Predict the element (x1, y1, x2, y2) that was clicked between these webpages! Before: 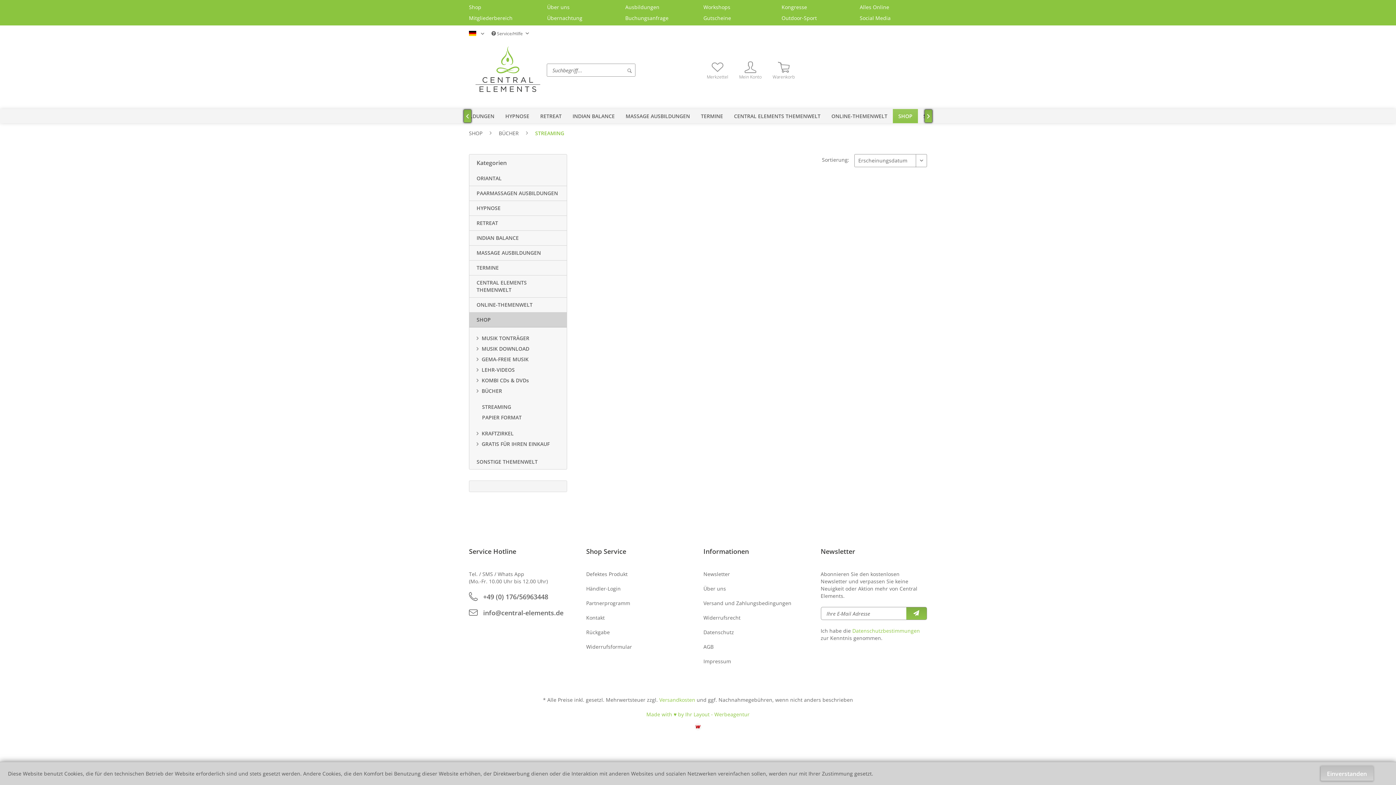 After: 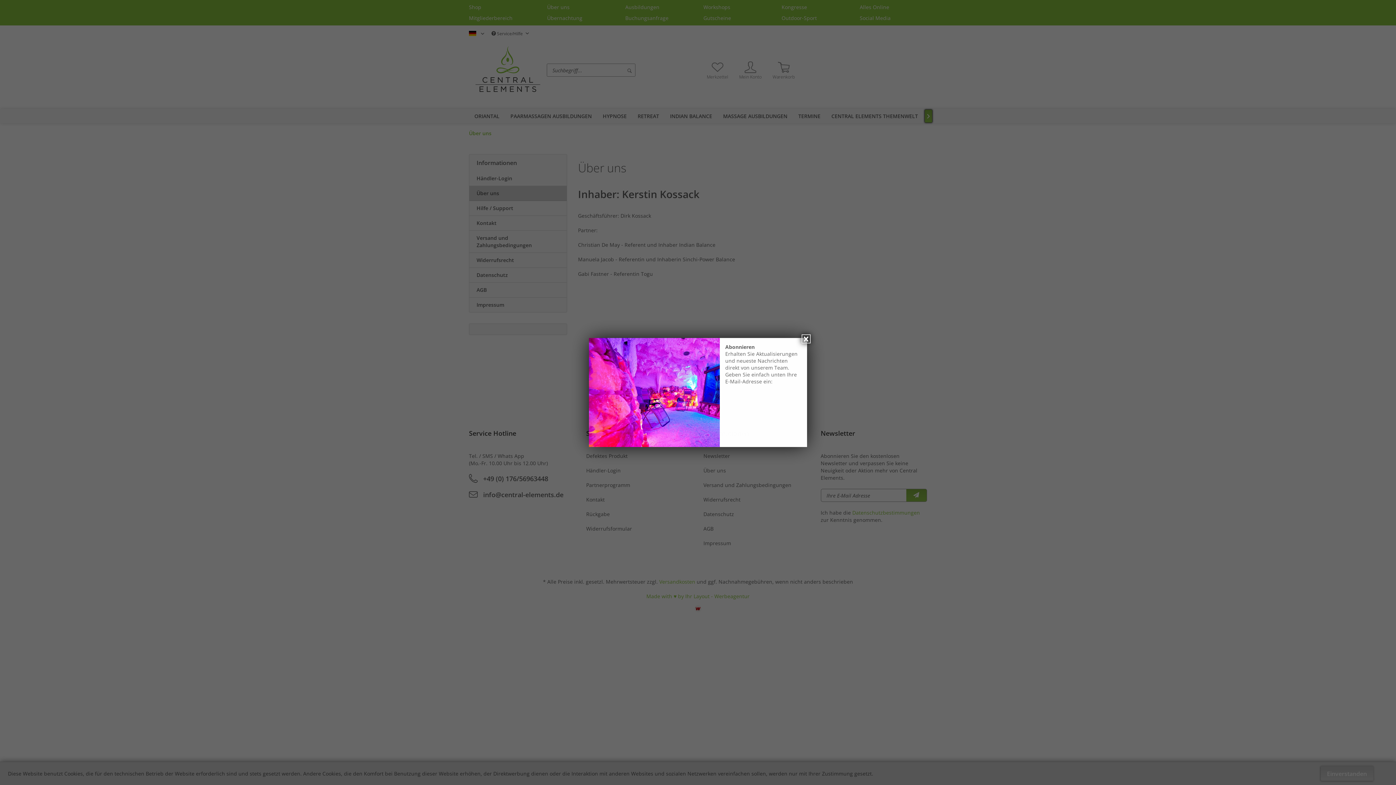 Action: label: Über uns bbox: (703, 581, 810, 596)